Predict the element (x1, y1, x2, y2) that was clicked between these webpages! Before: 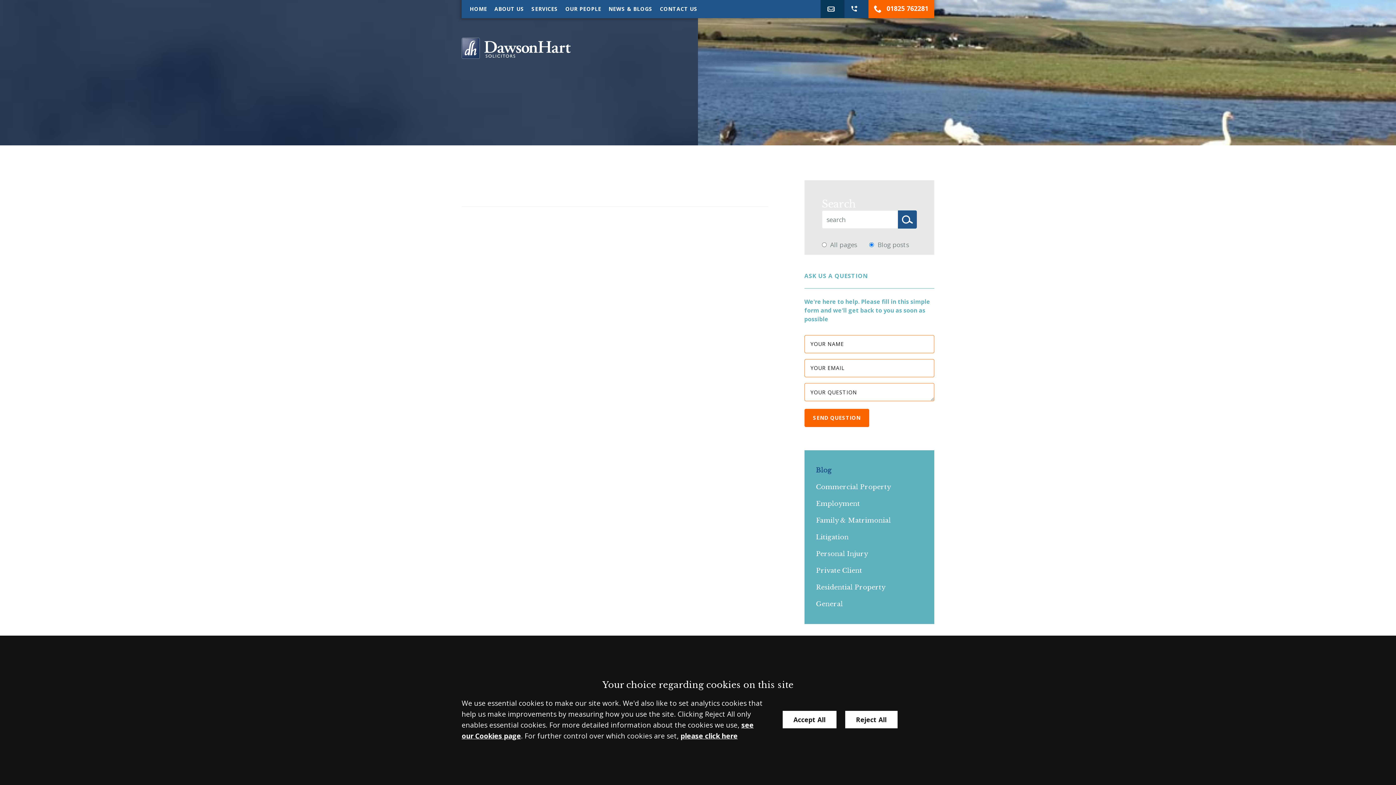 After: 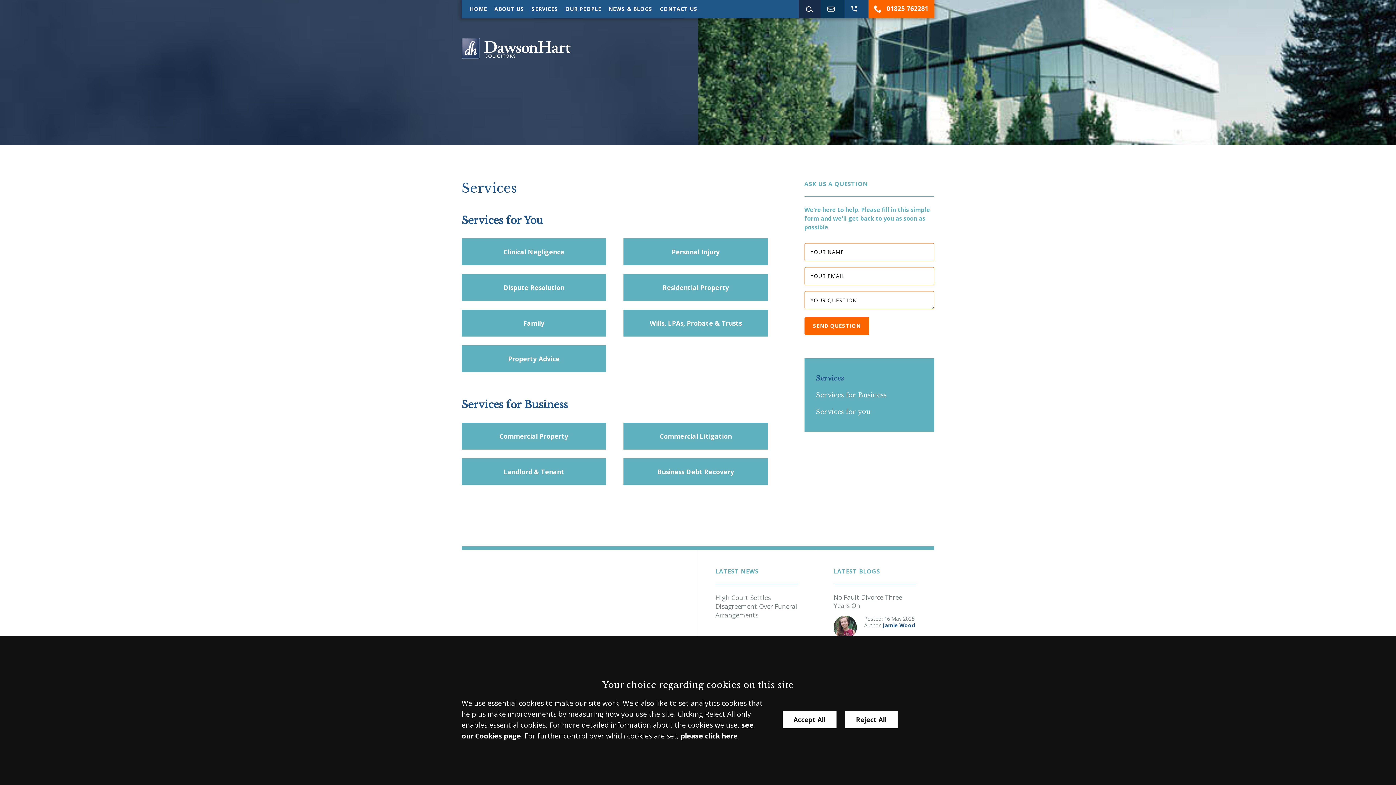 Action: label: SERVICES bbox: (528, 0, 561, 18)